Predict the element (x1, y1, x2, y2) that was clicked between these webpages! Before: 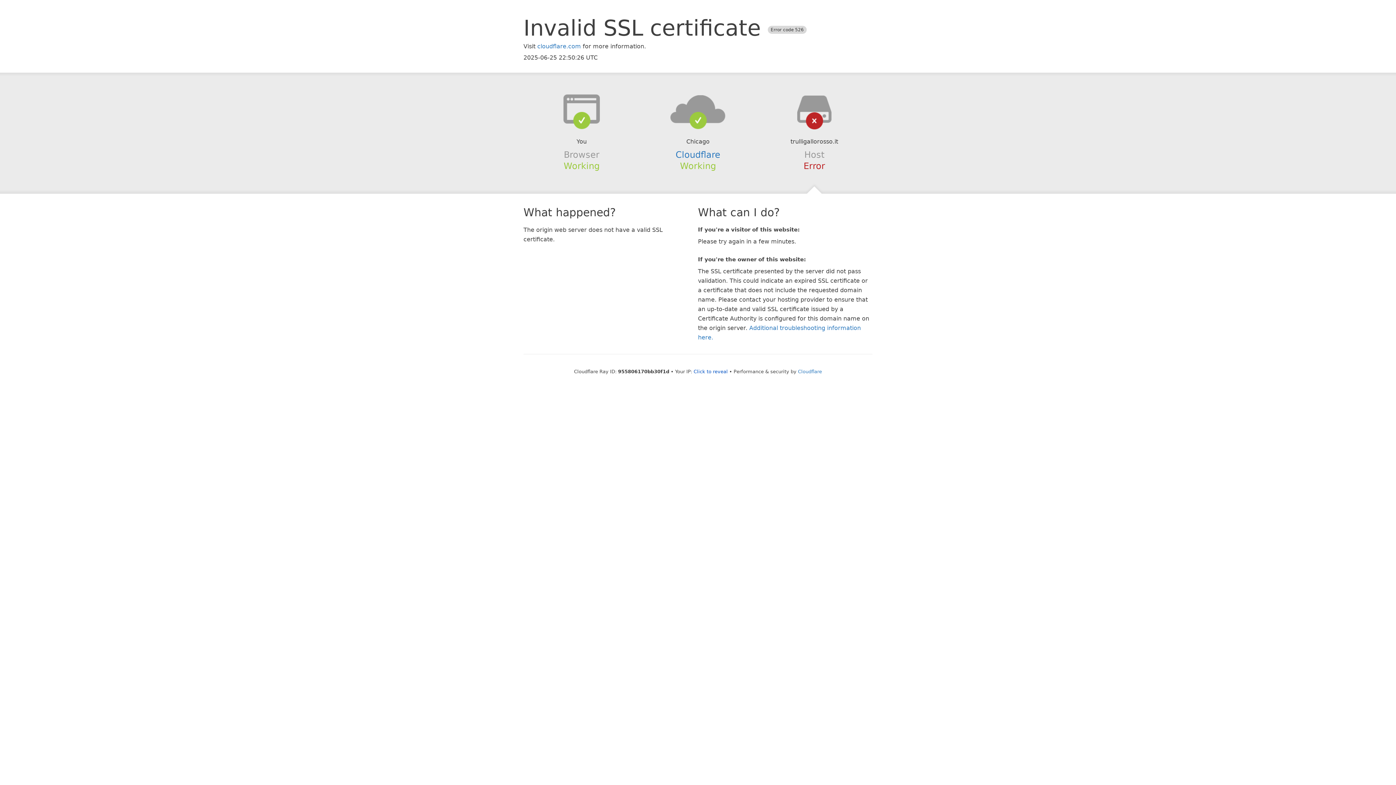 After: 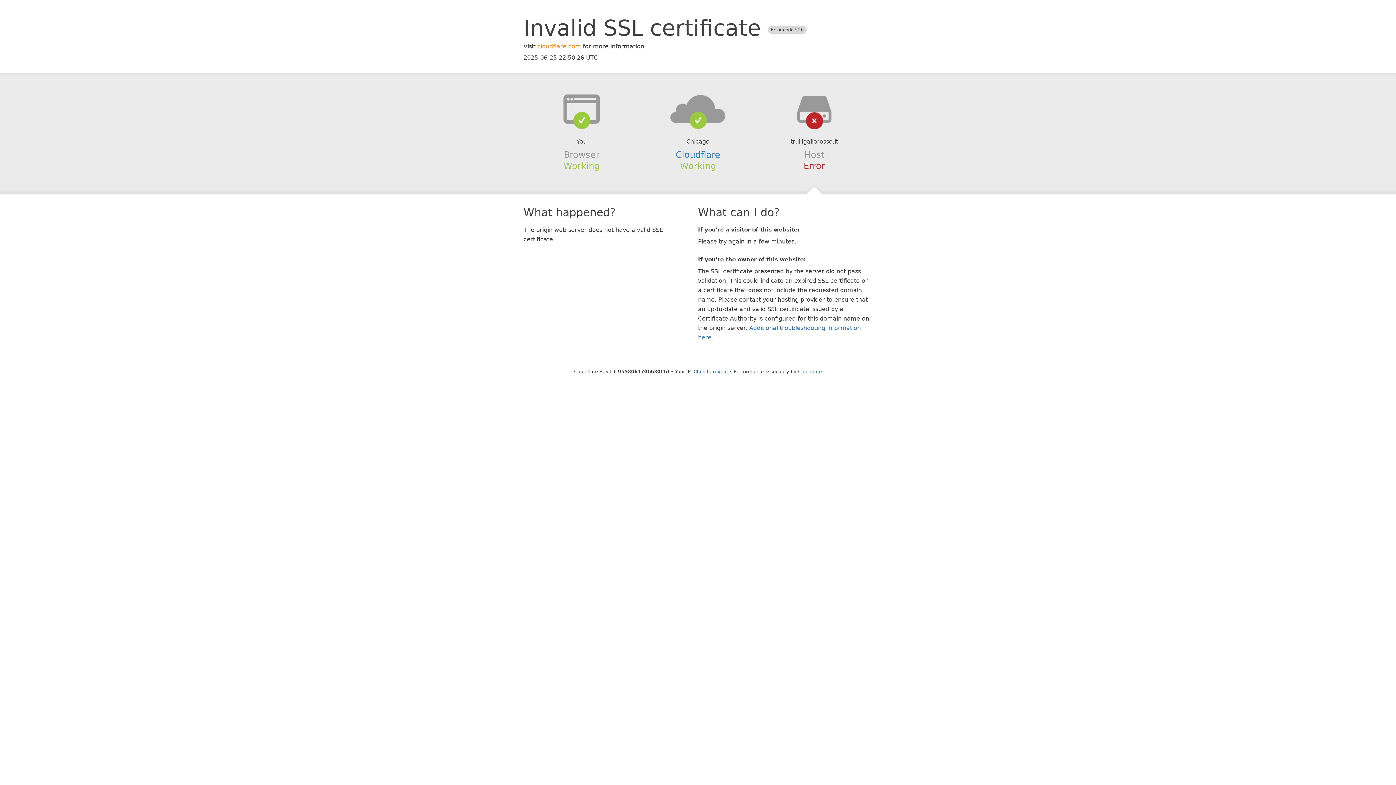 Action: label: cloudflare.com bbox: (537, 42, 581, 49)